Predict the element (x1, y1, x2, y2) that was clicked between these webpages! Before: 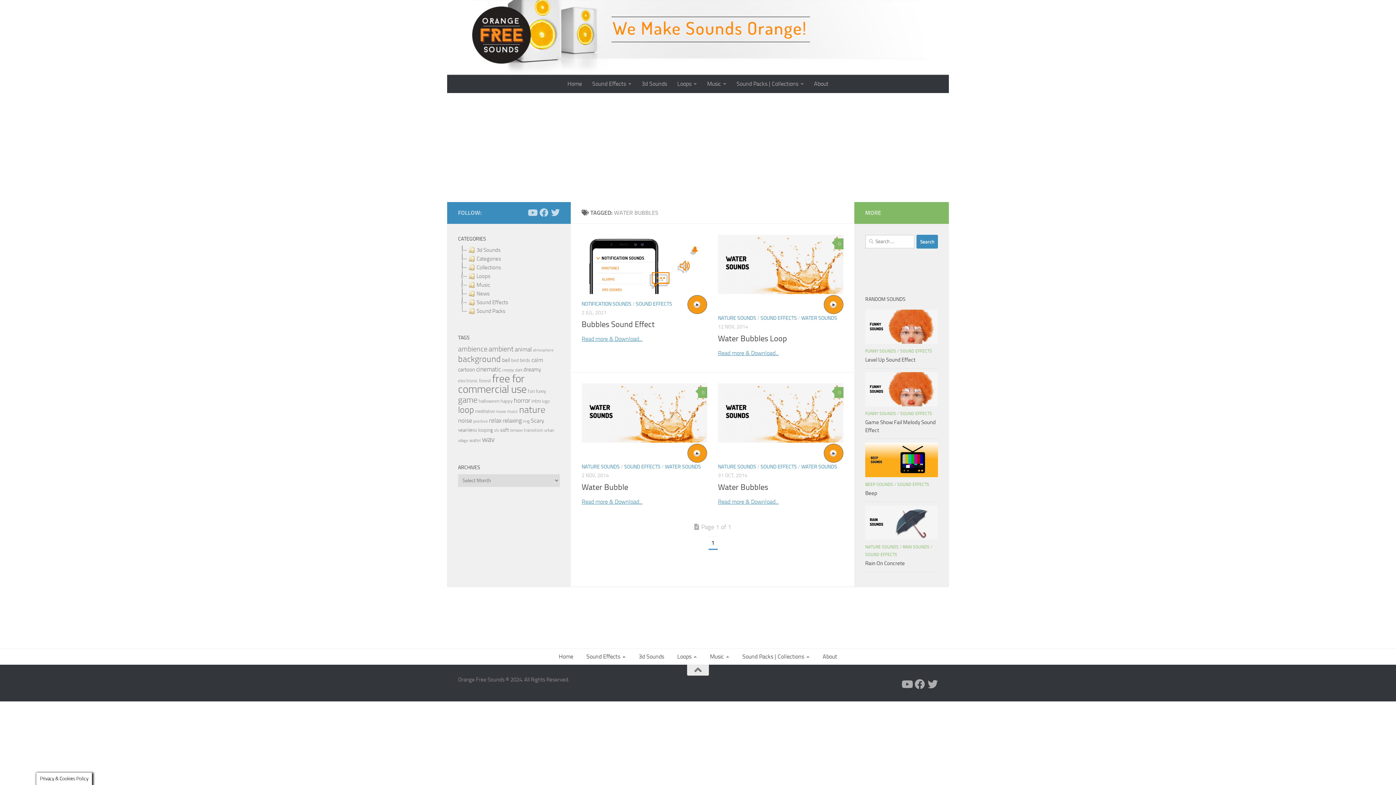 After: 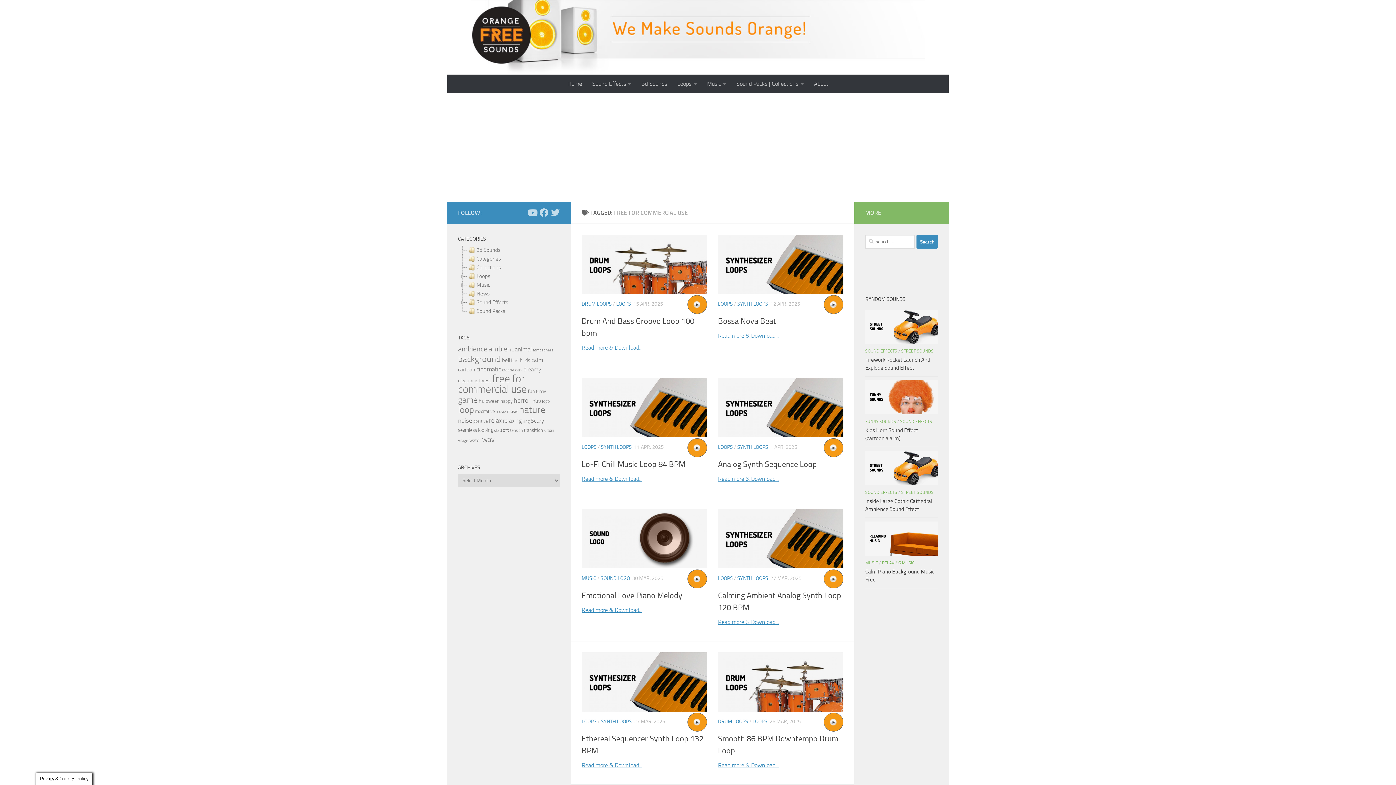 Action: bbox: (458, 372, 526, 396) label: free for commercial use (1,225 items)